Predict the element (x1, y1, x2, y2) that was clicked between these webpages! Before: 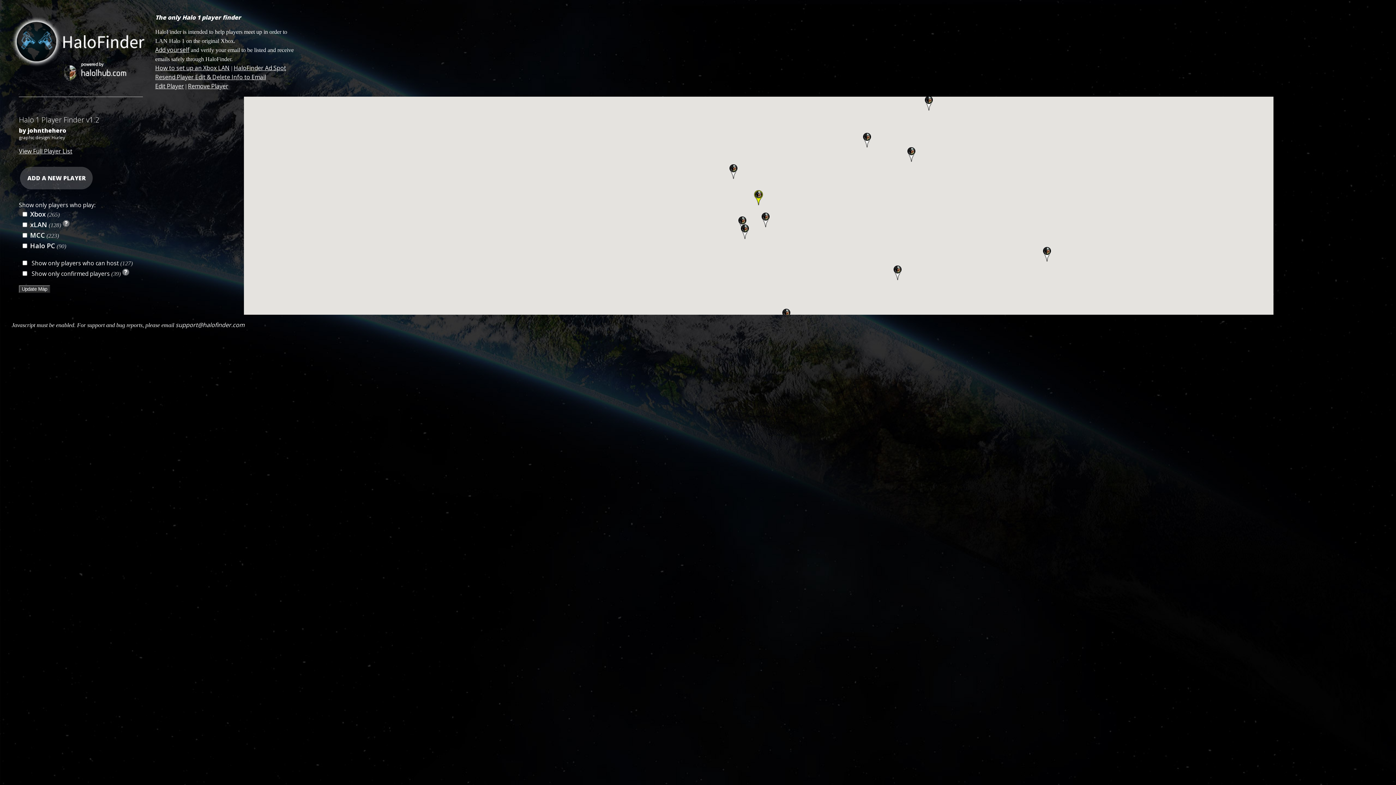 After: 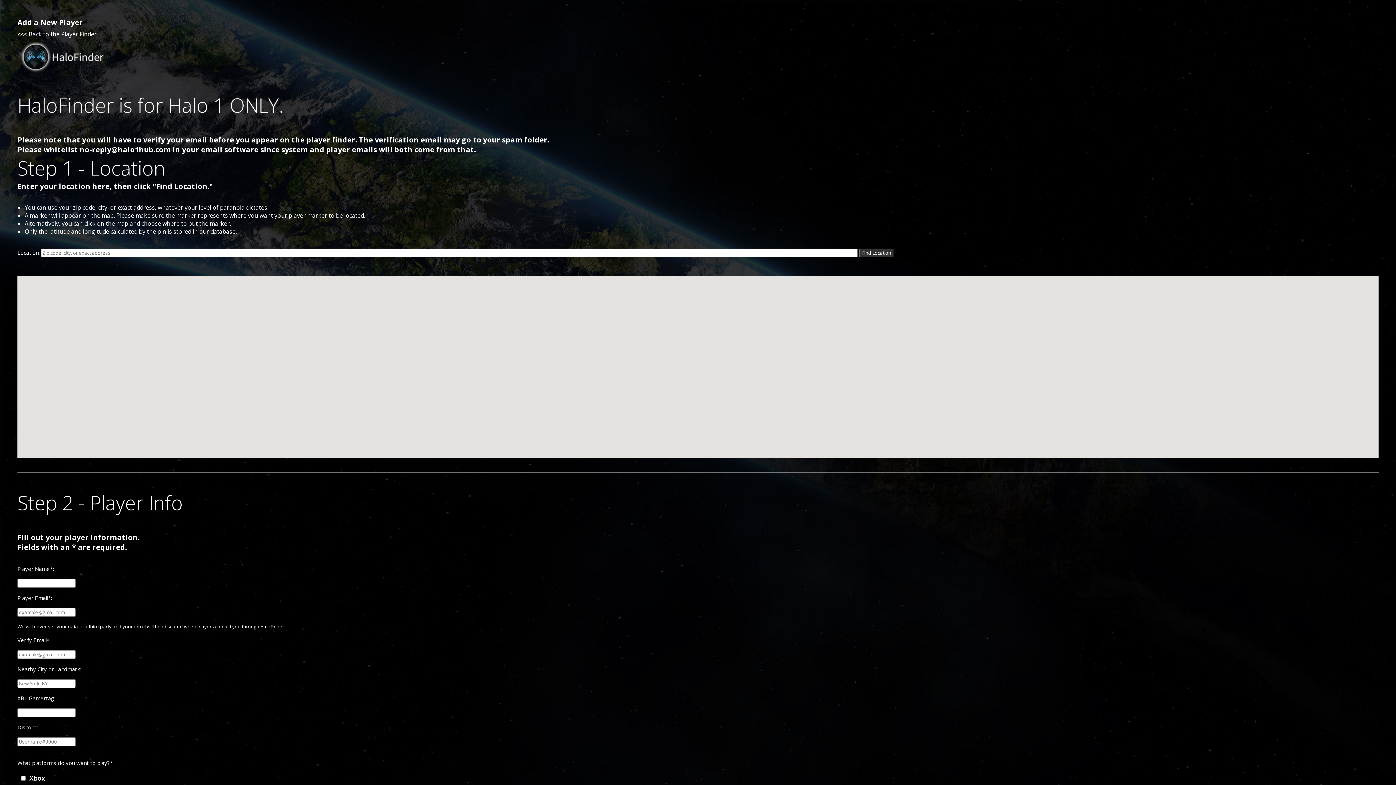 Action: label: Add yourself bbox: (155, 45, 189, 53)